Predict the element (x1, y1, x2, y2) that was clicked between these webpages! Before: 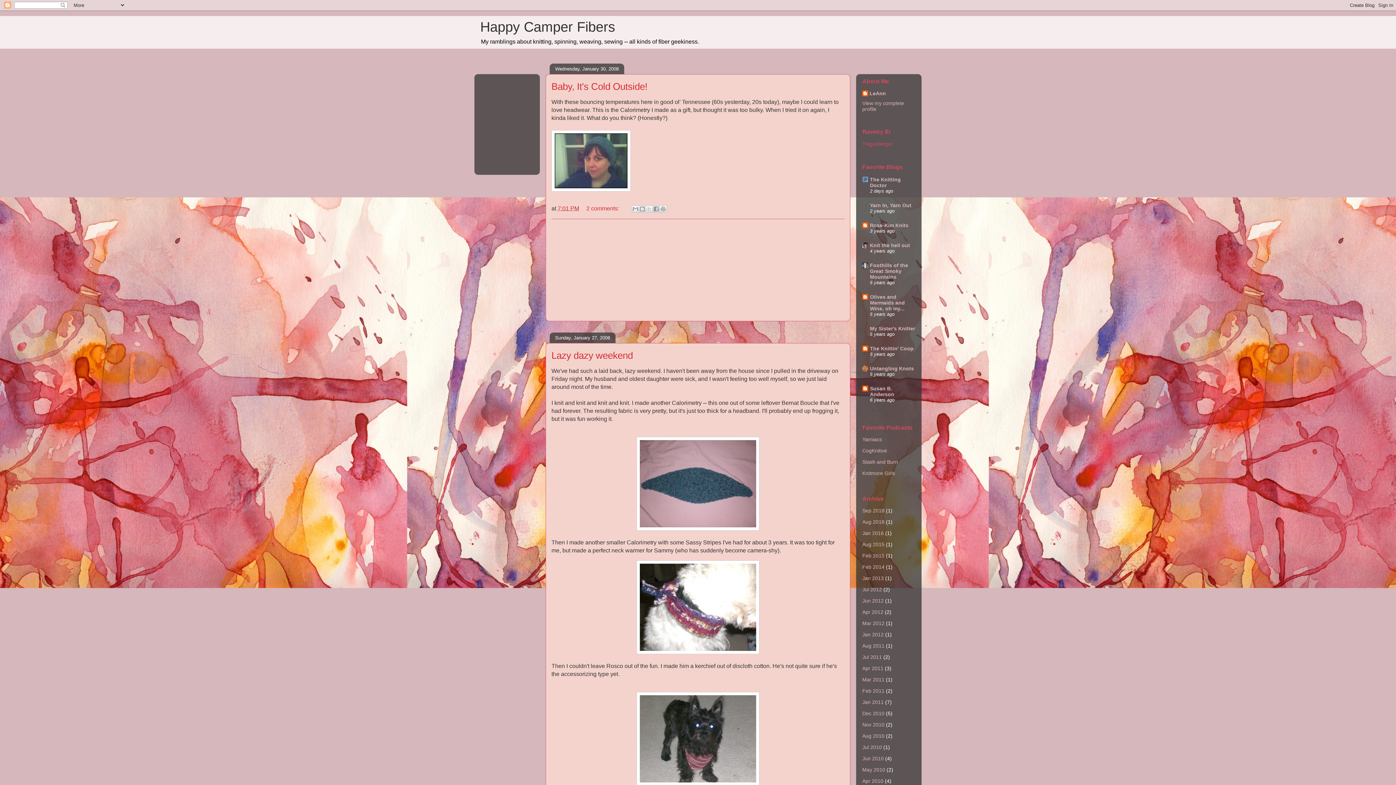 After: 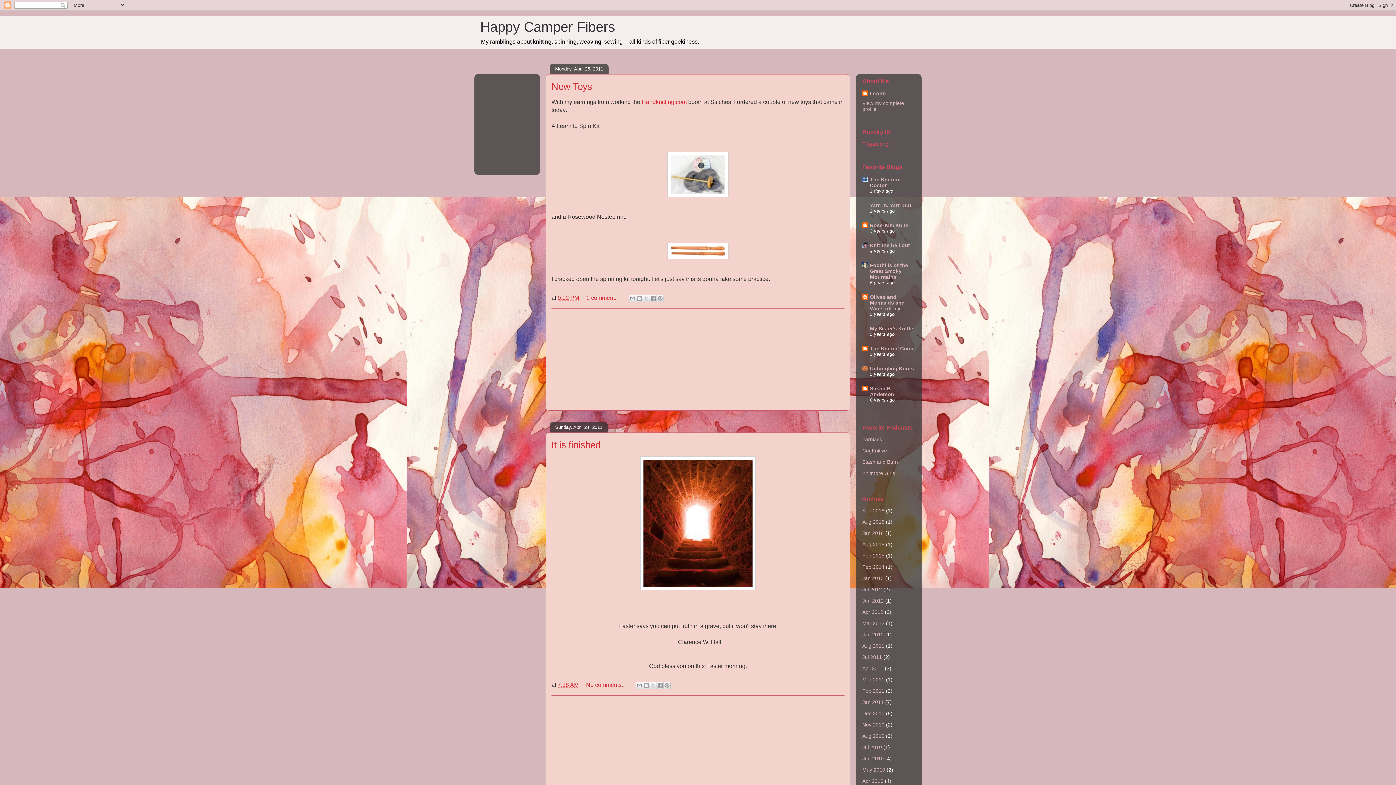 Action: bbox: (862, 665, 883, 671) label: Apr 2011